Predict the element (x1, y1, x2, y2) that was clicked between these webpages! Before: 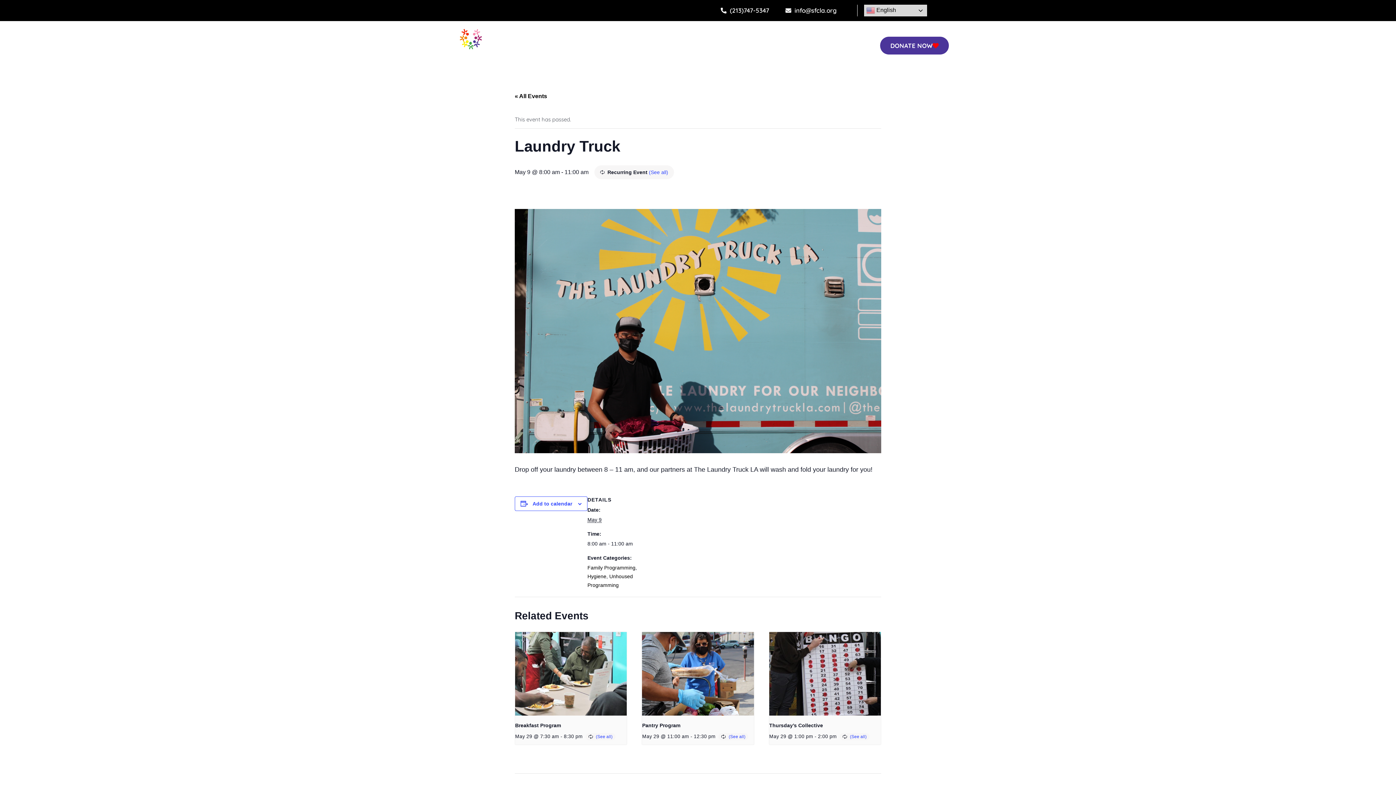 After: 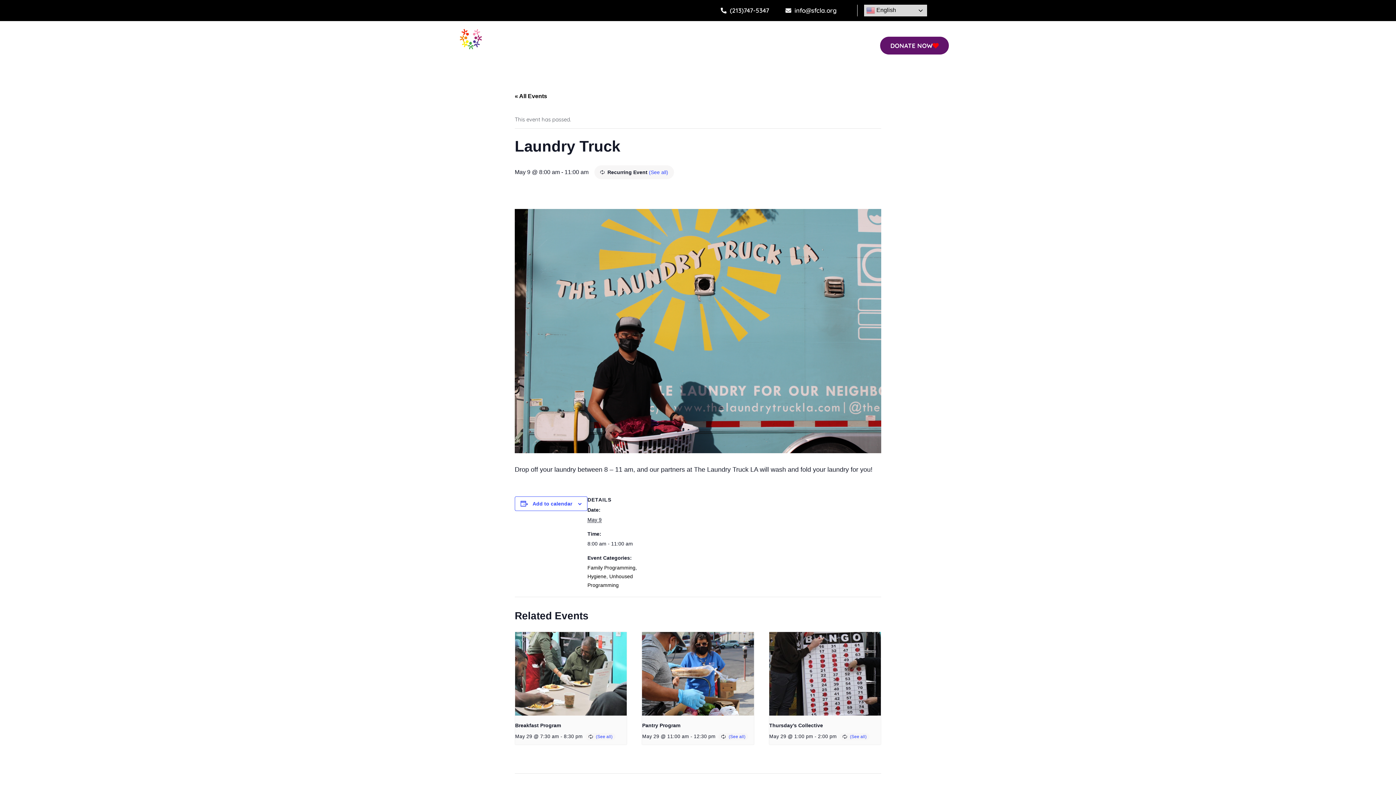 Action: label: DONATE NOW bbox: (880, 36, 949, 54)